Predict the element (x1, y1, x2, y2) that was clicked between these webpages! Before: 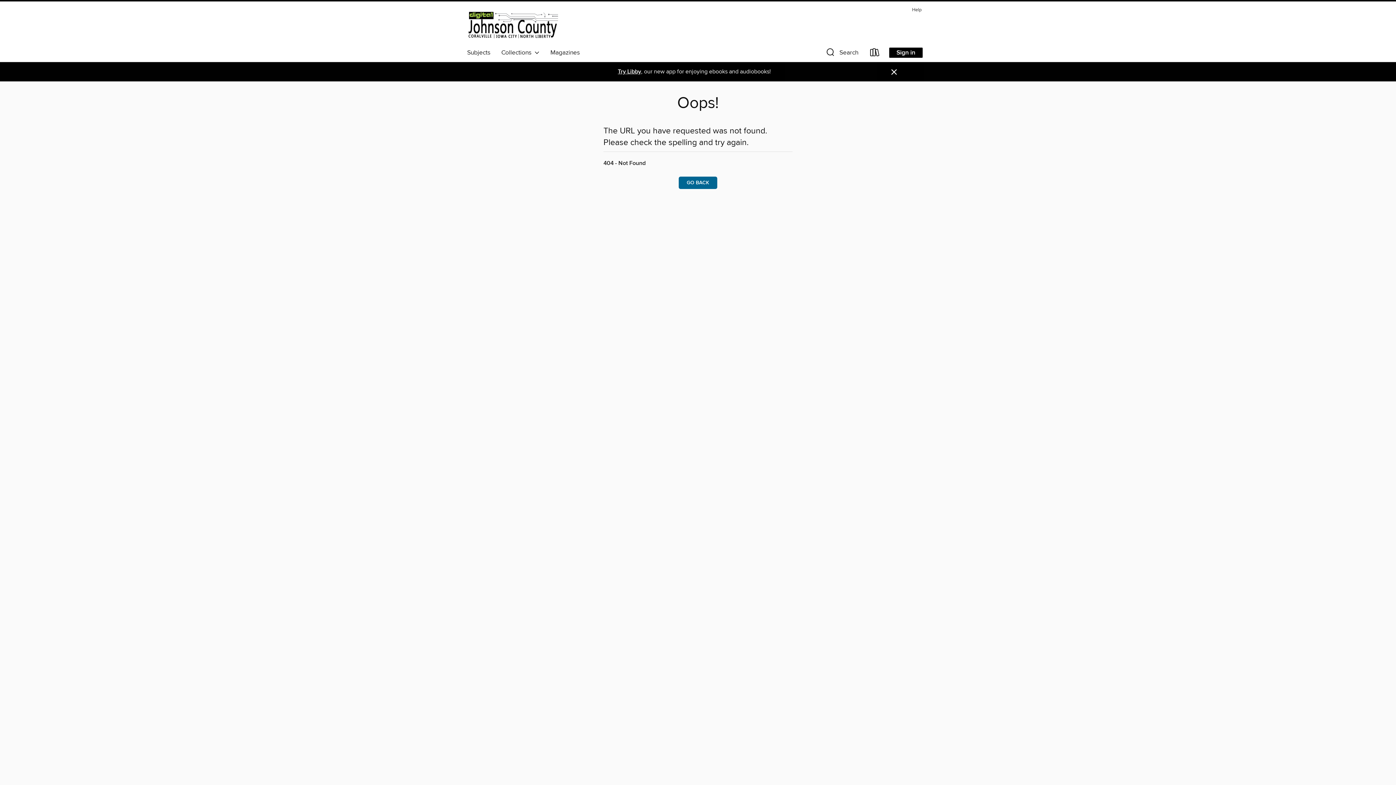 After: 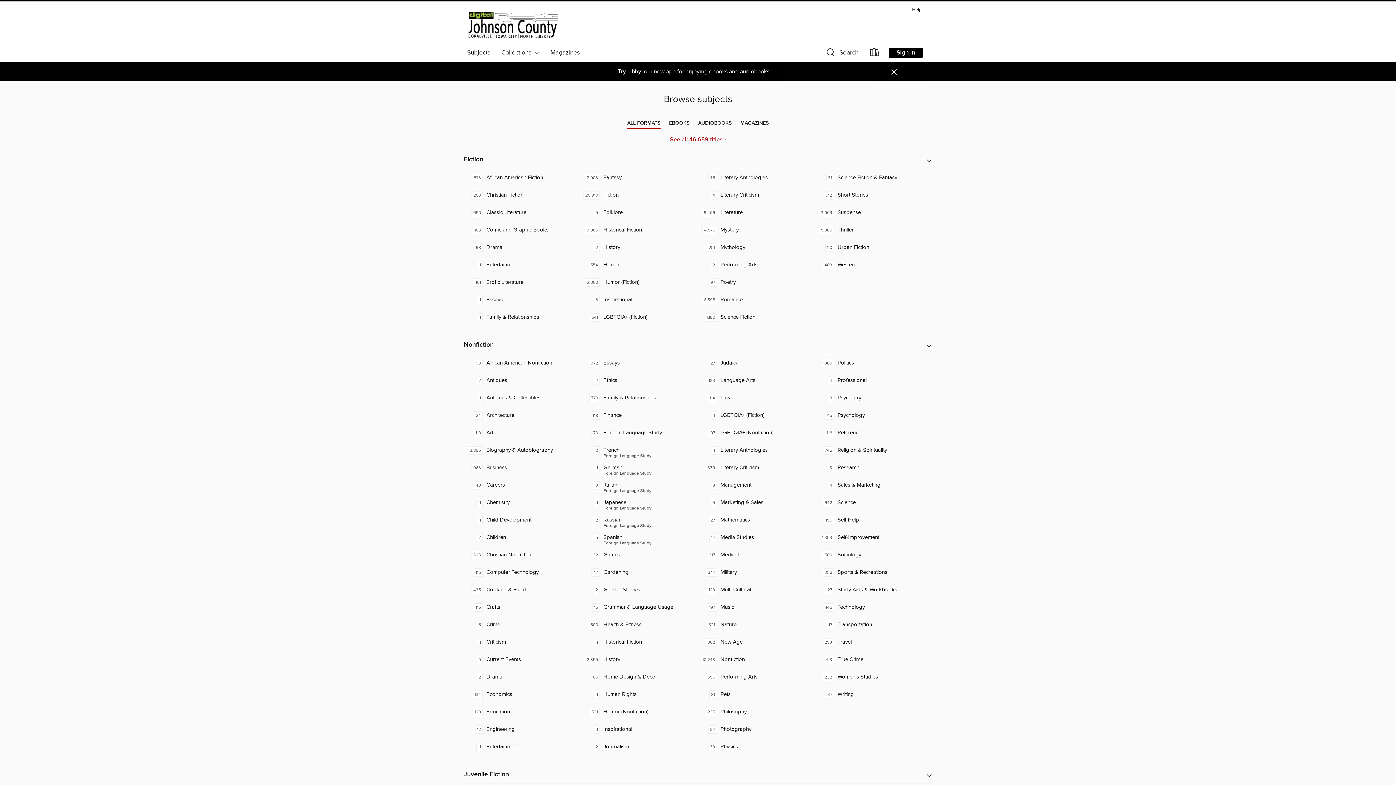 Action: label: Subjects bbox: (461, 46, 496, 58)